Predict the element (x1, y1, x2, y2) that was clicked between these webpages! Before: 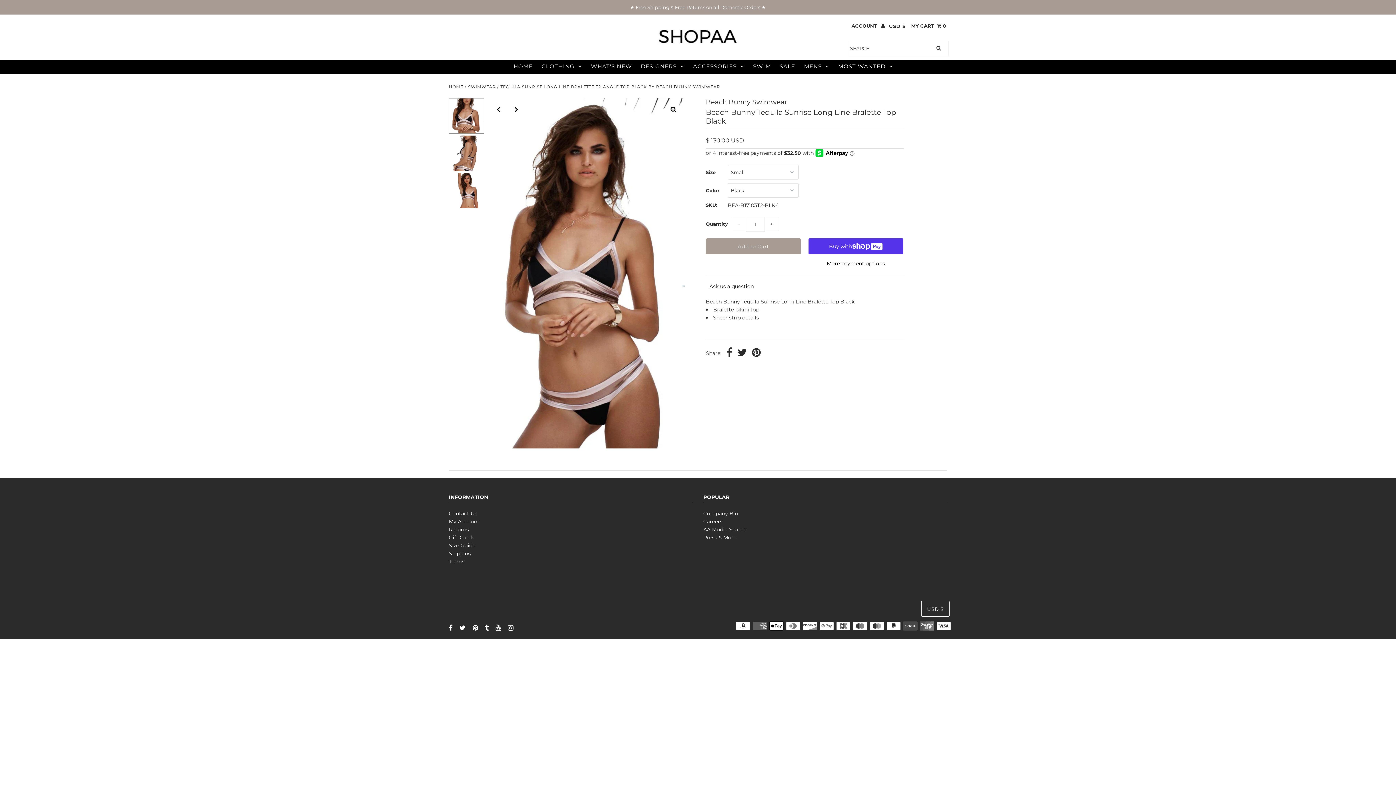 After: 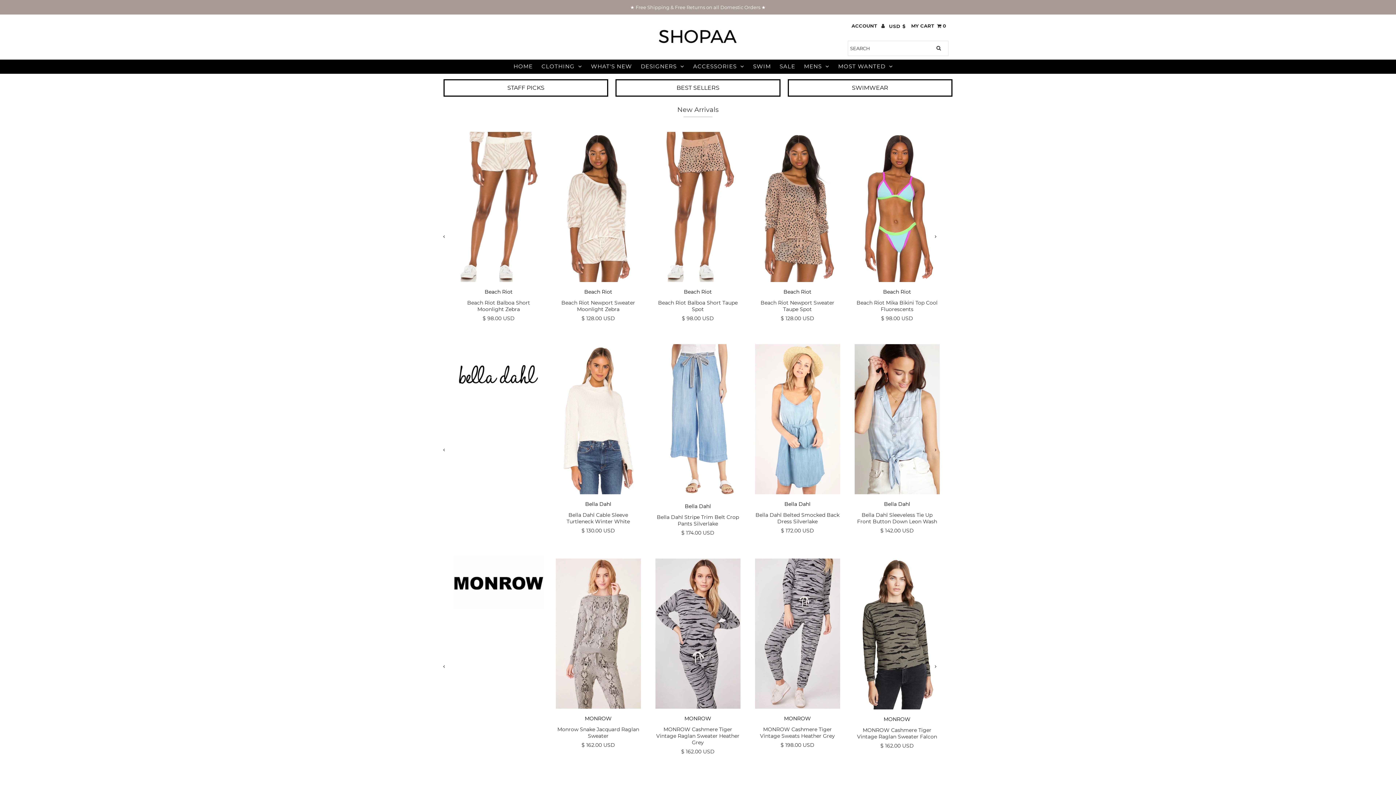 Action: bbox: (703, 534, 736, 541) label: Press & More